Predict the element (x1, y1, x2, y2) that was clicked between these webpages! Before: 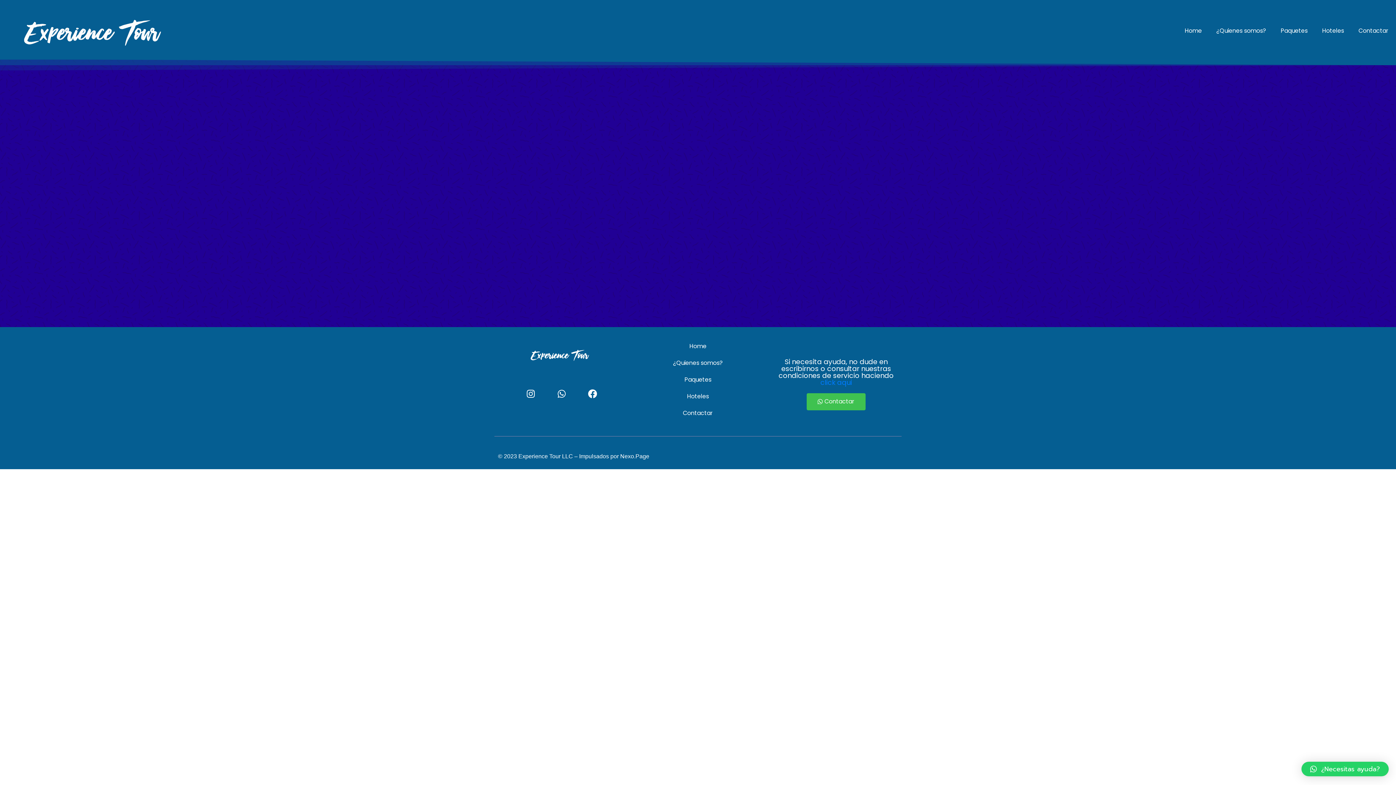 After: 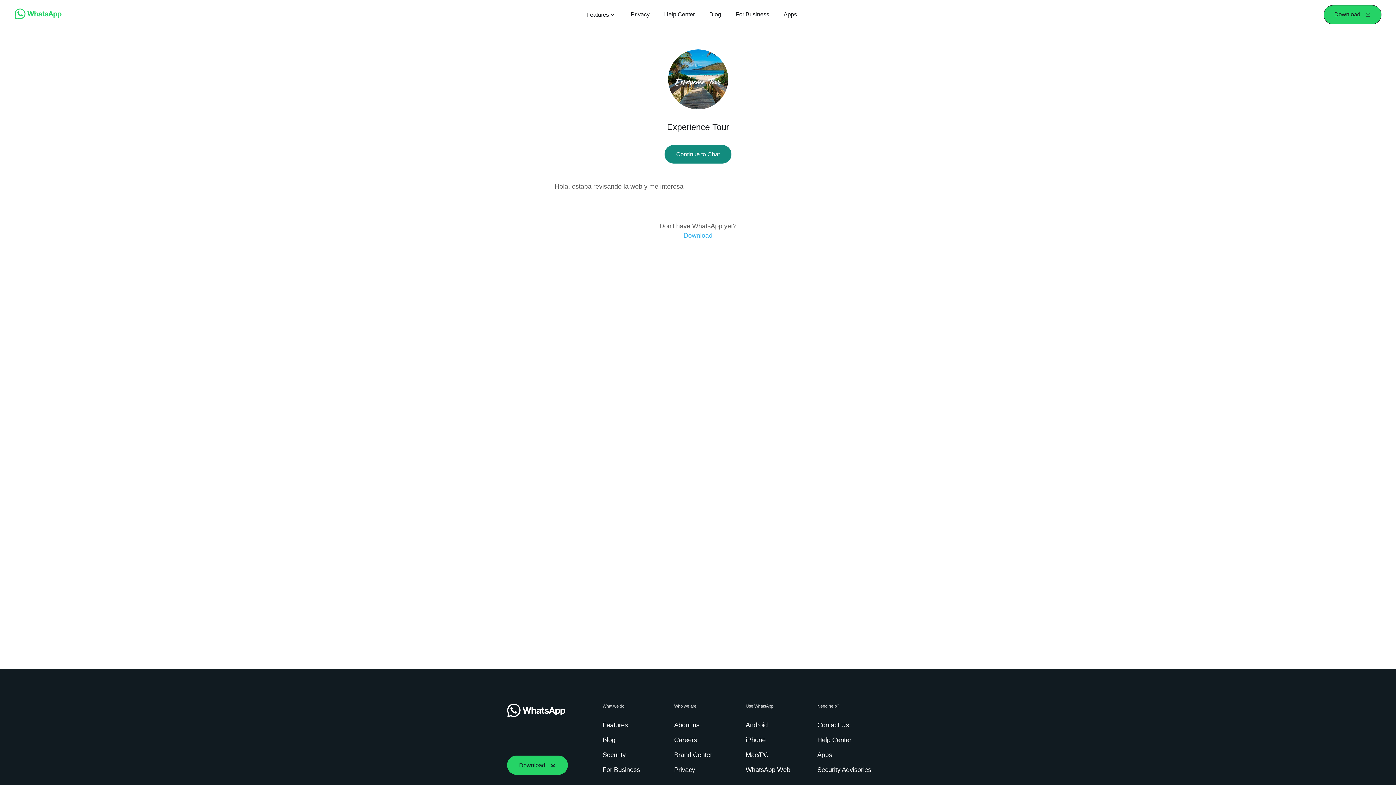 Action: label: Contactar bbox: (806, 393, 865, 410)